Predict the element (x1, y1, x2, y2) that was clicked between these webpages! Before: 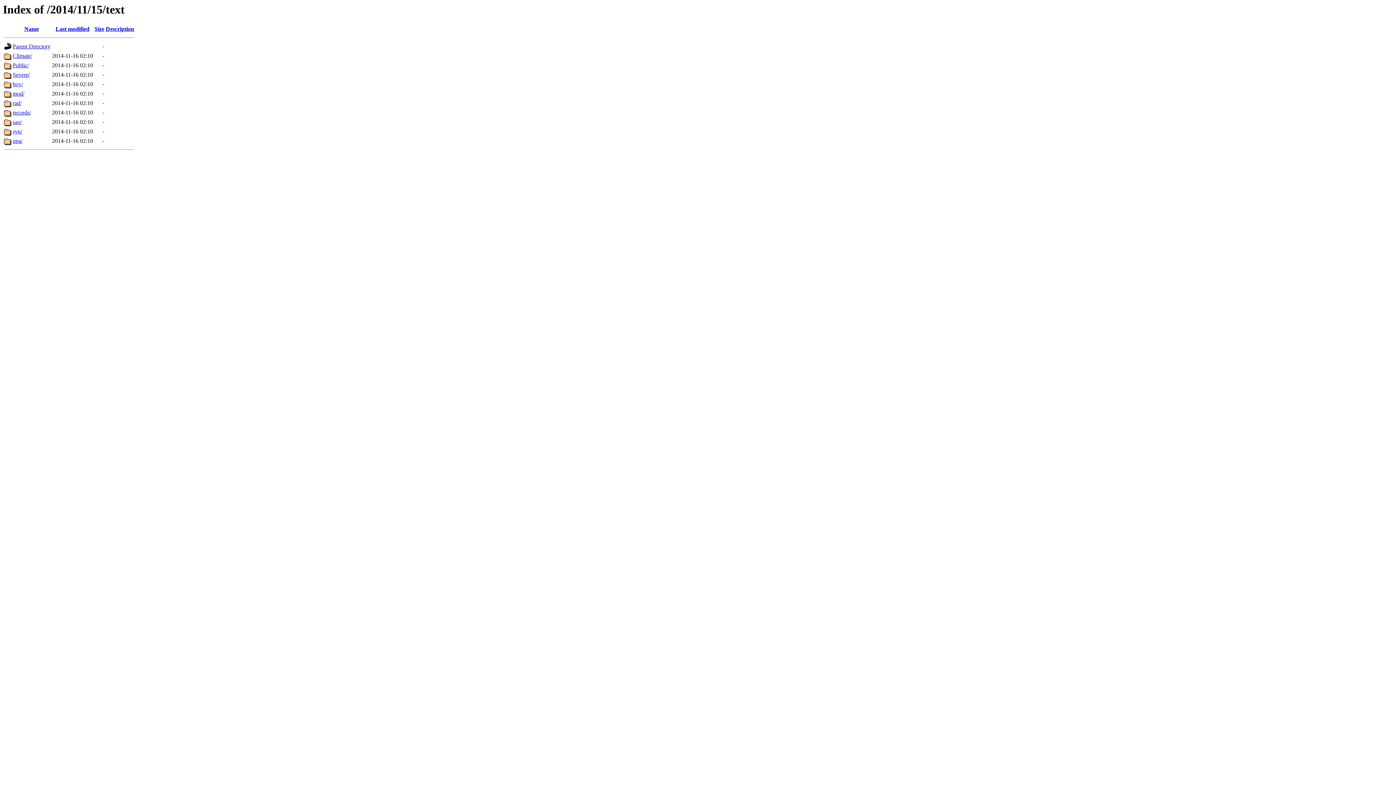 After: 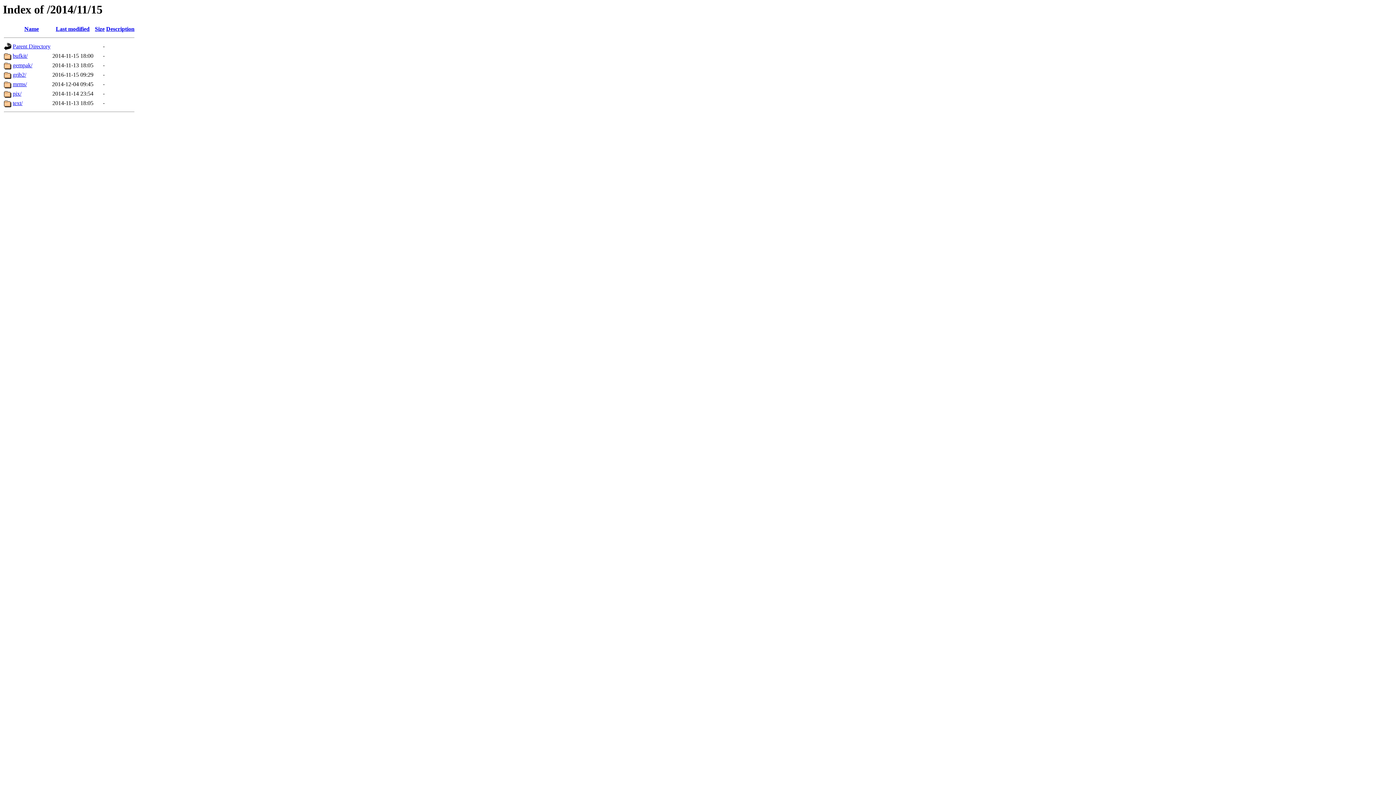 Action: bbox: (12, 43, 50, 49) label: Parent Directory